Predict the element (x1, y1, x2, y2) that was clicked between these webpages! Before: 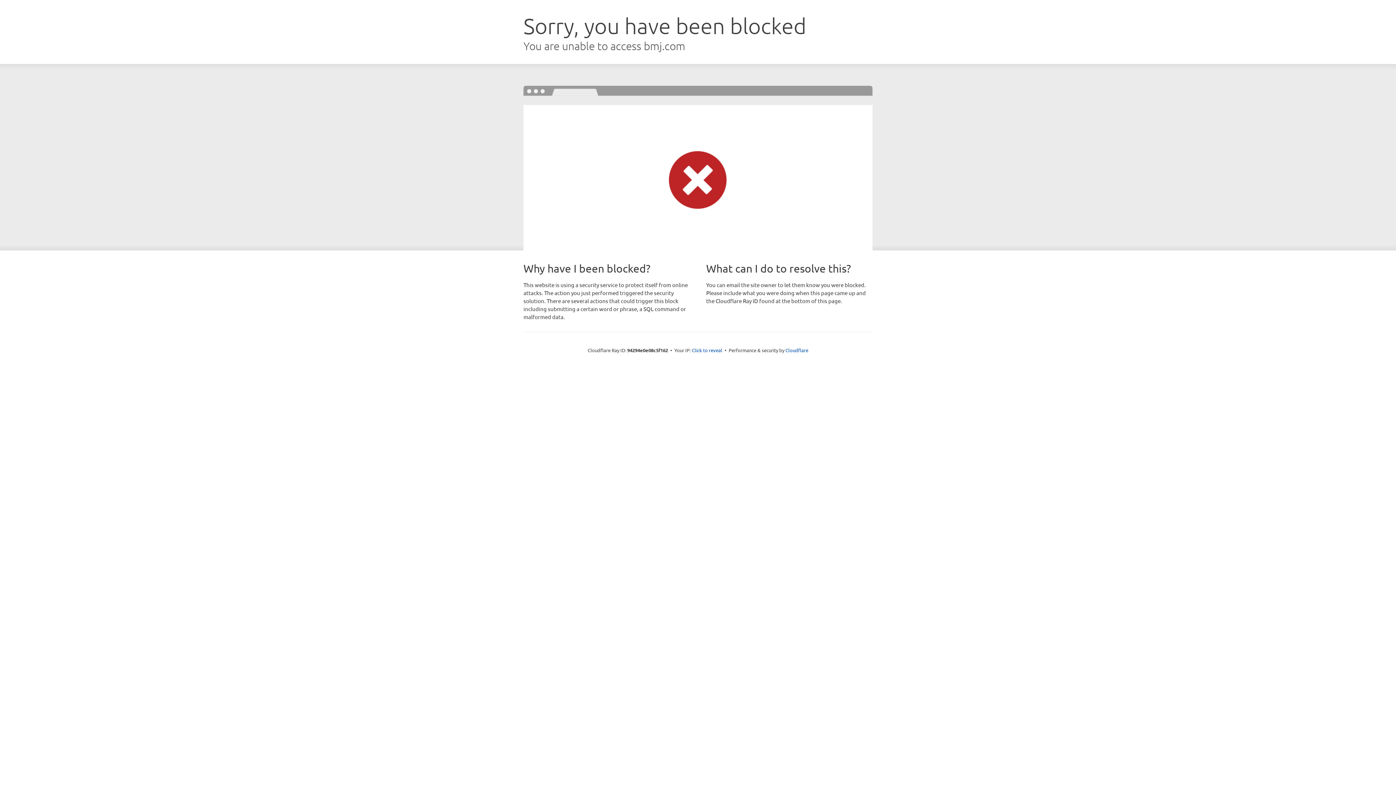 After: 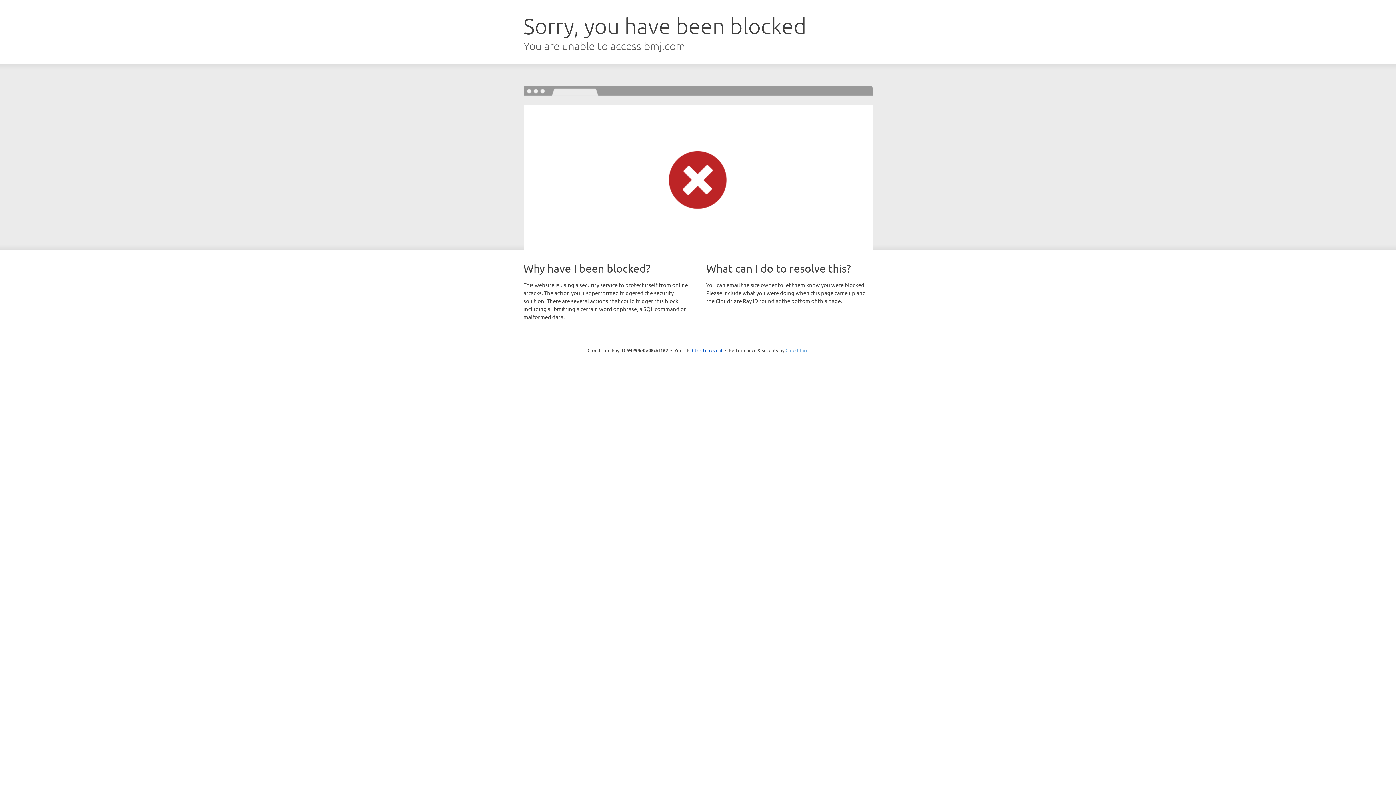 Action: bbox: (785, 347, 808, 353) label: Cloudflare